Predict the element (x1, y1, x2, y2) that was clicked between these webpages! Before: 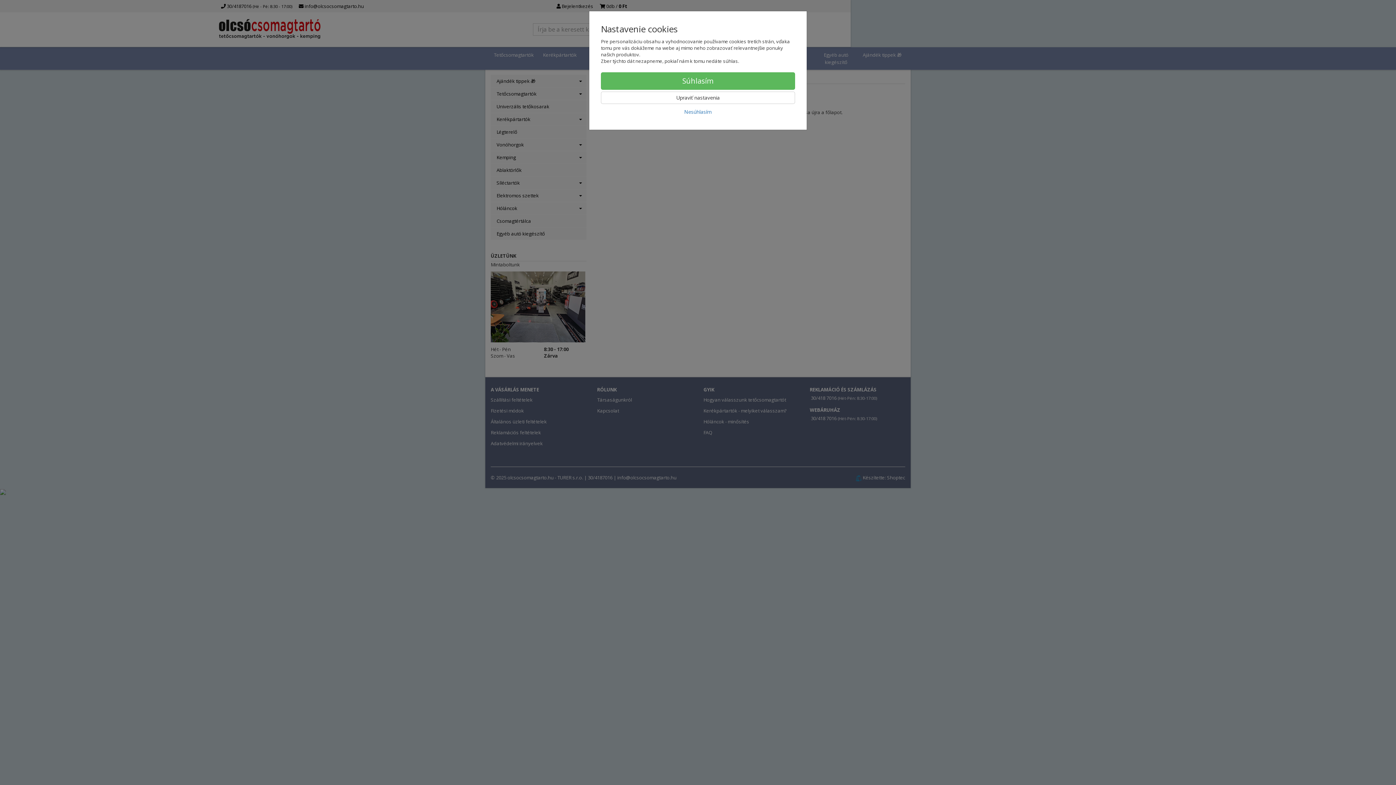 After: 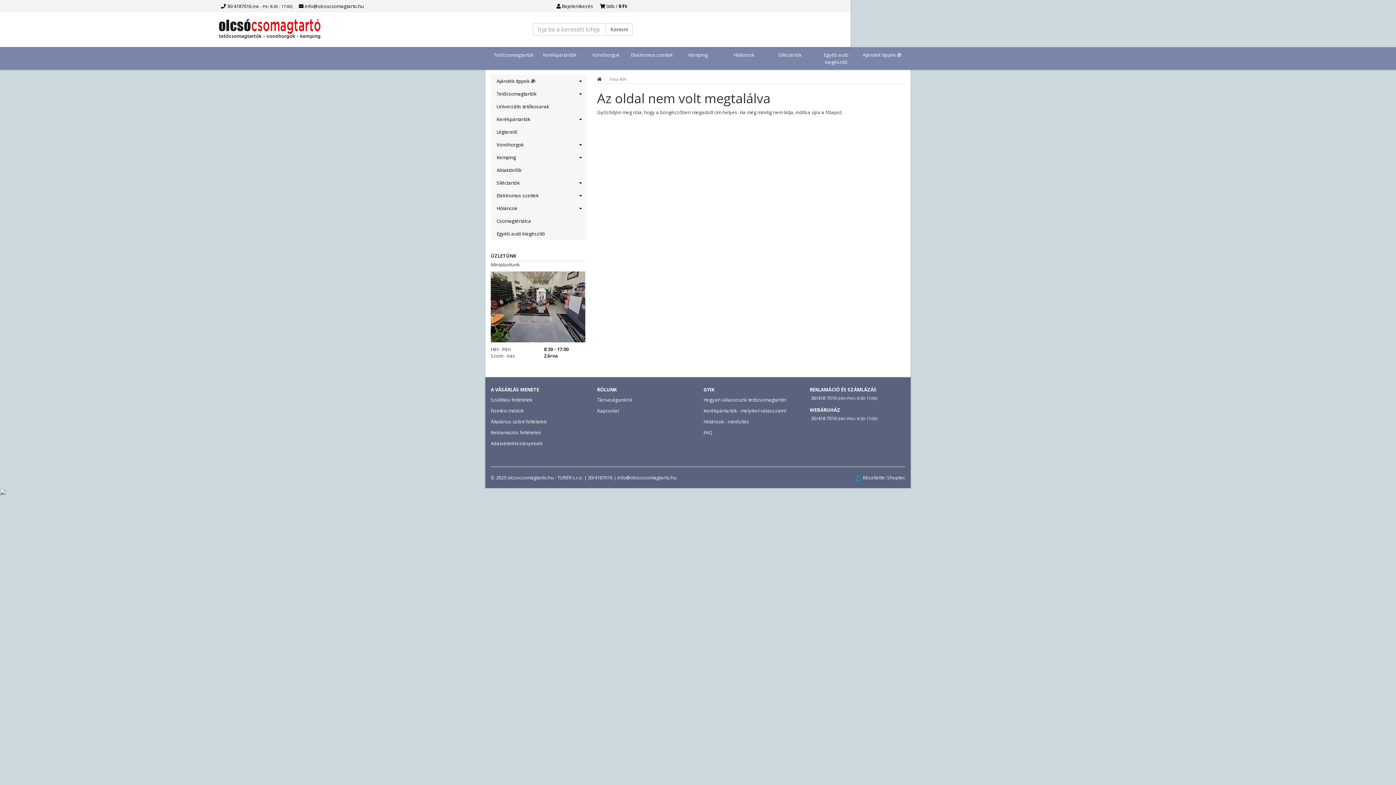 Action: label: Nesúhlasím bbox: (601, 105, 795, 118)